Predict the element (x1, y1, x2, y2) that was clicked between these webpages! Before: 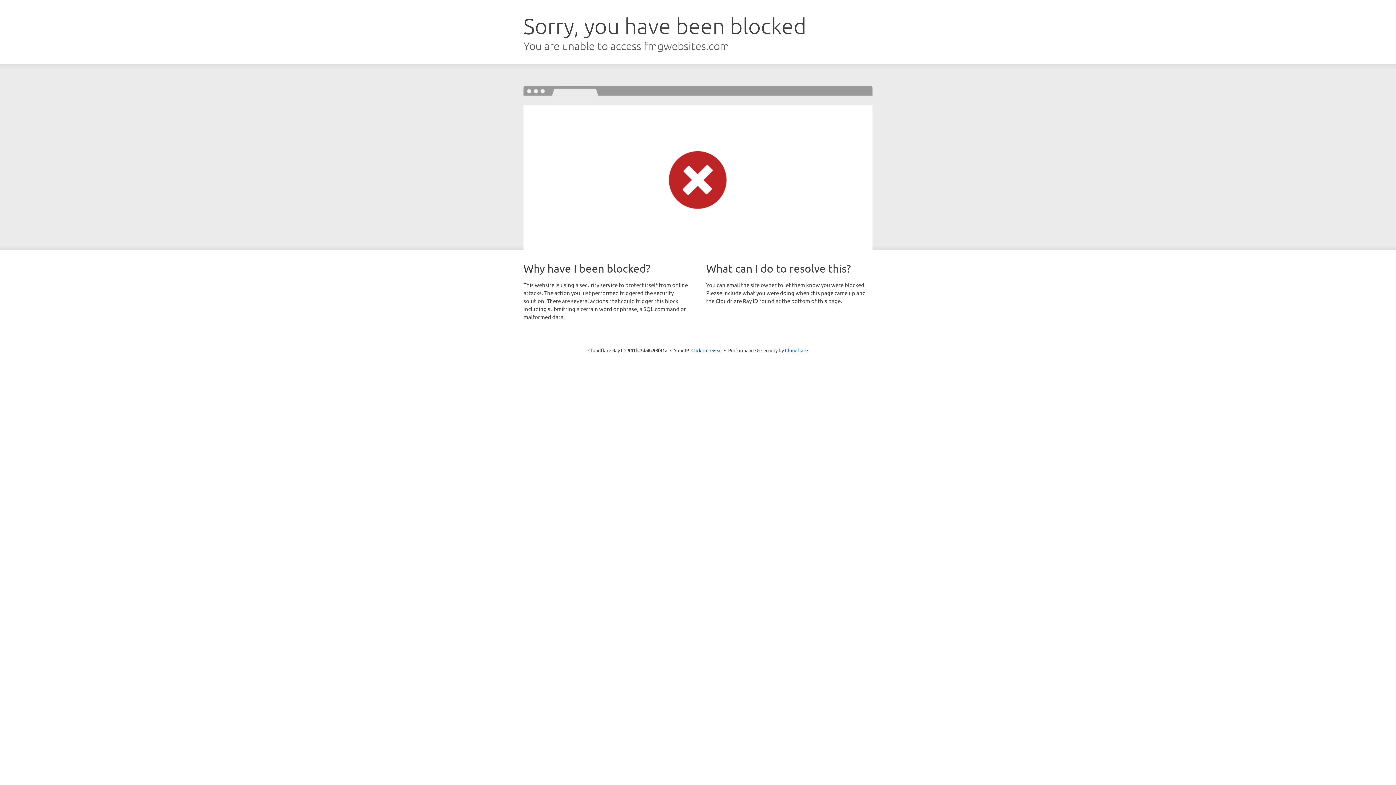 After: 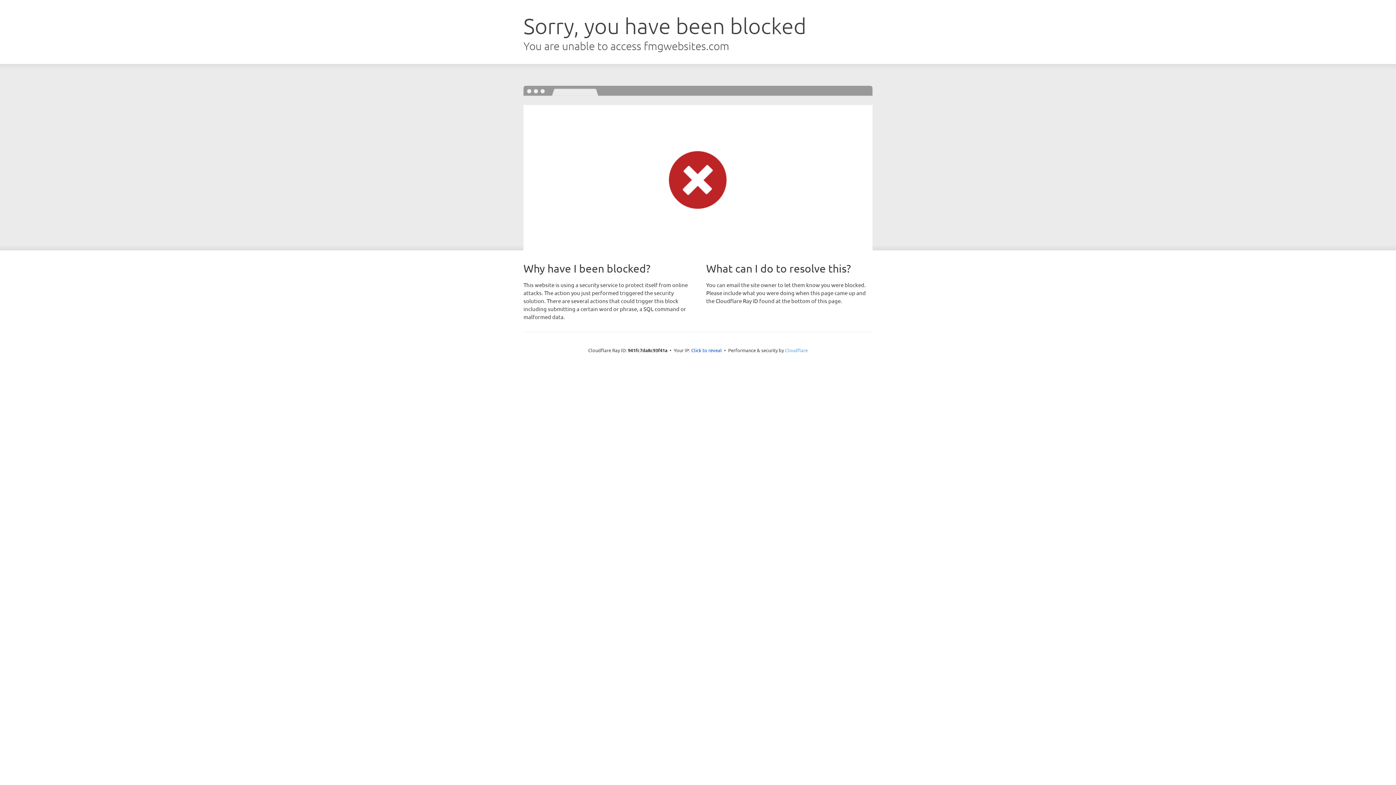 Action: bbox: (785, 347, 808, 353) label: Cloudflare